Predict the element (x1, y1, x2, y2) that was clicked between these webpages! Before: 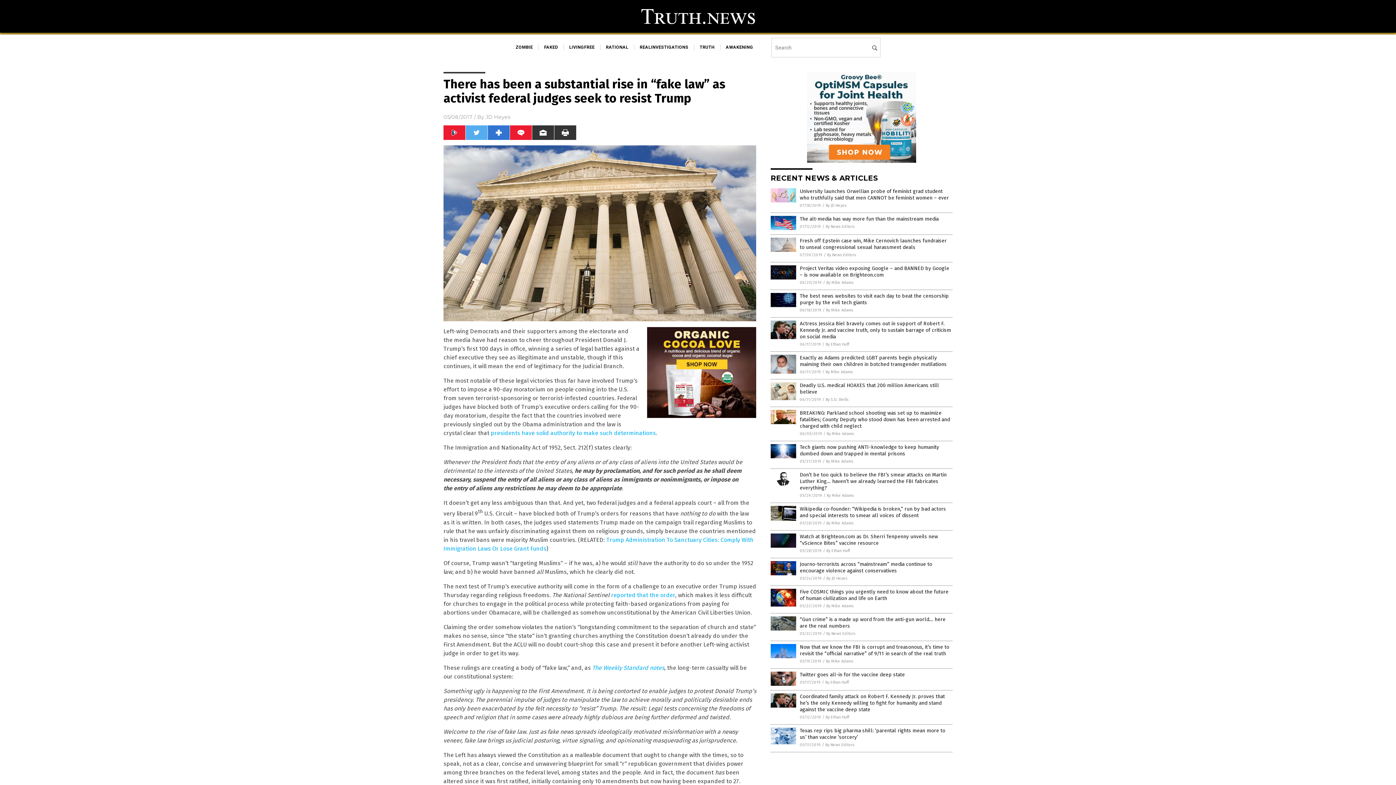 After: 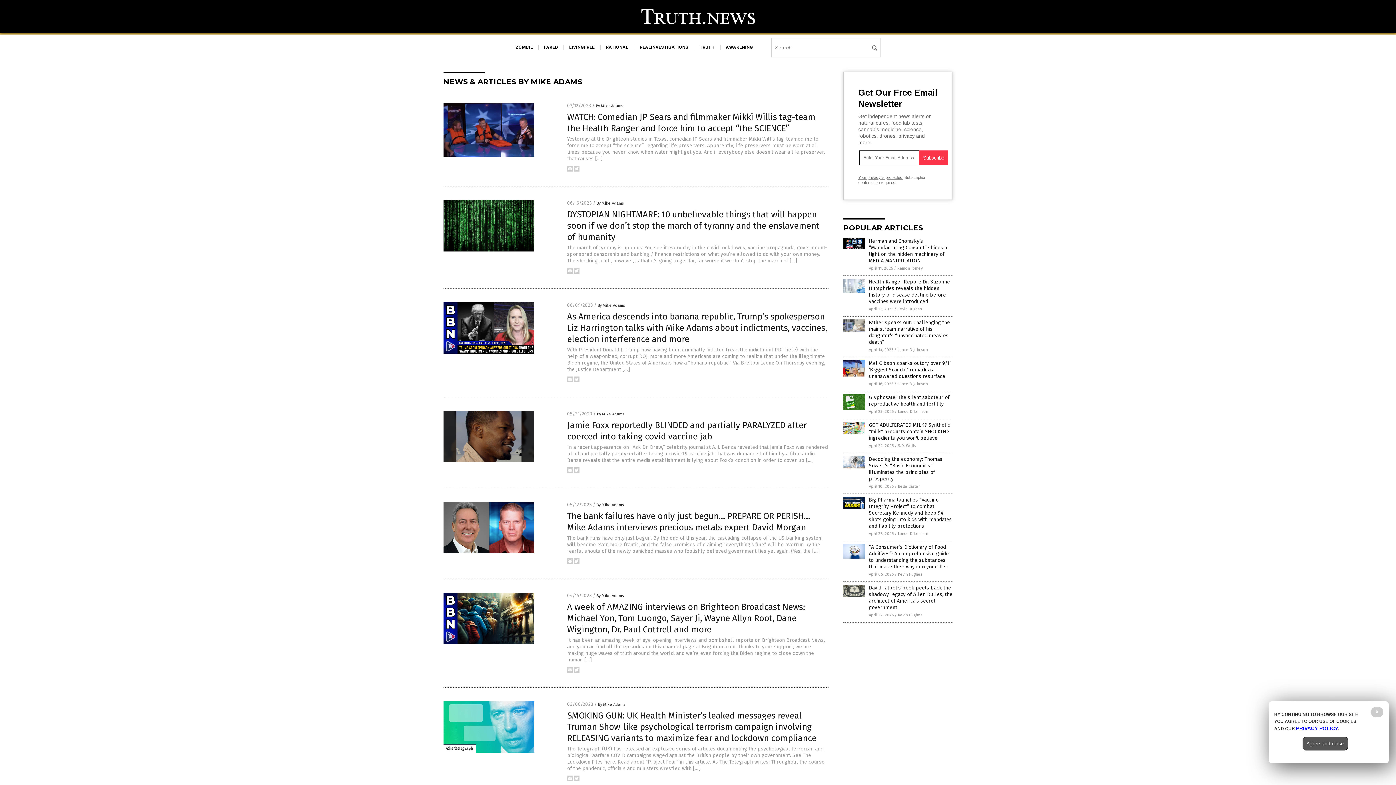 Action: bbox: (825, 369, 853, 374) label: By Mike Adams